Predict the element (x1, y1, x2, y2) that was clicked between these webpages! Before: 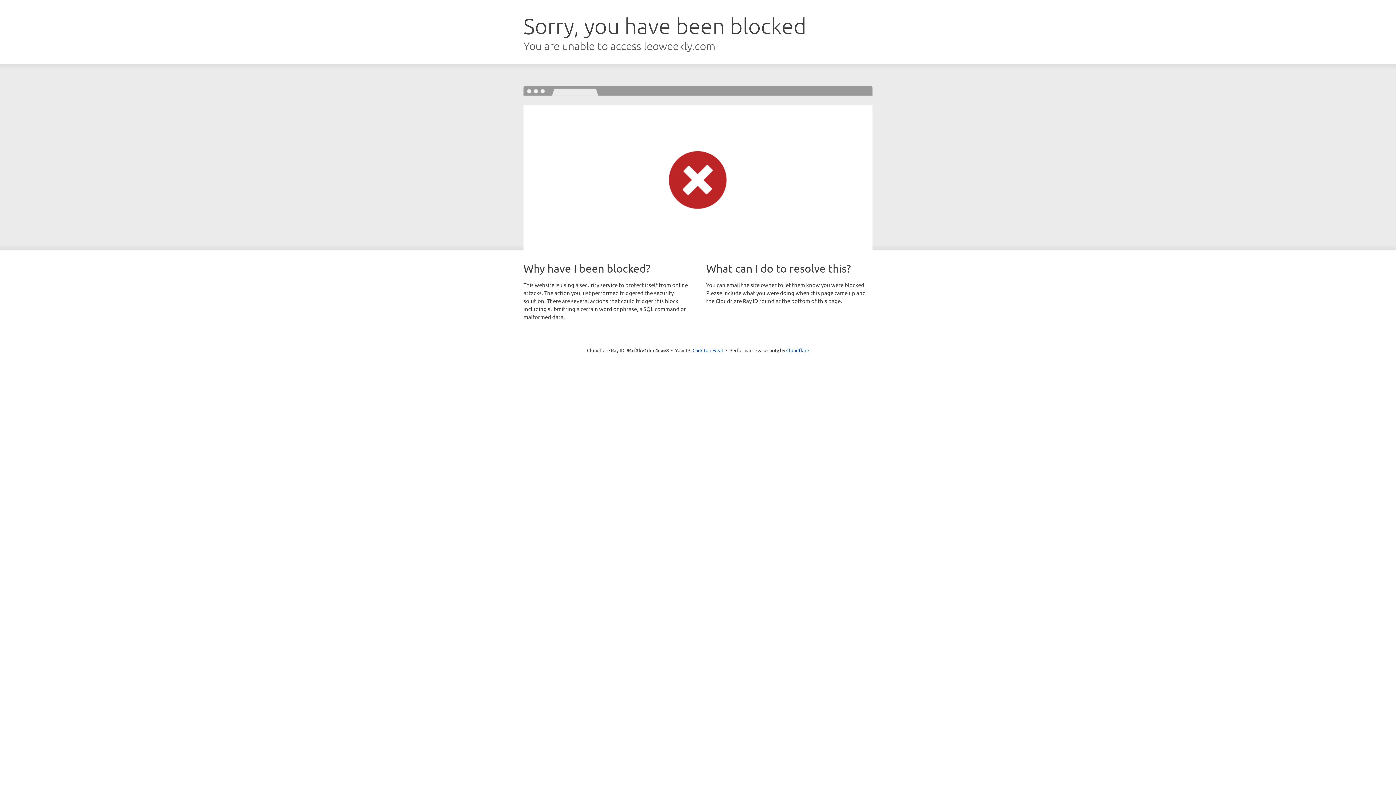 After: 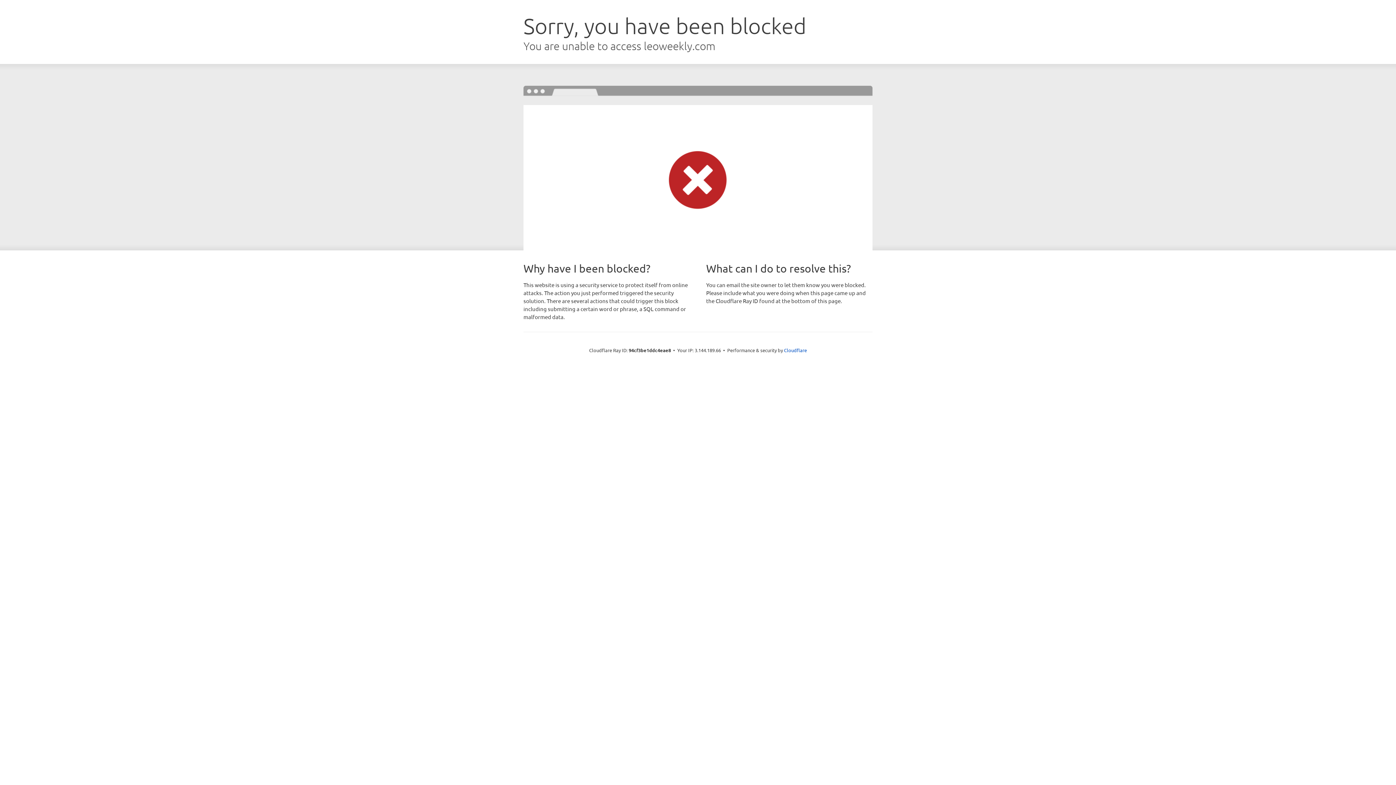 Action: bbox: (692, 346, 723, 353) label: Click to reveal